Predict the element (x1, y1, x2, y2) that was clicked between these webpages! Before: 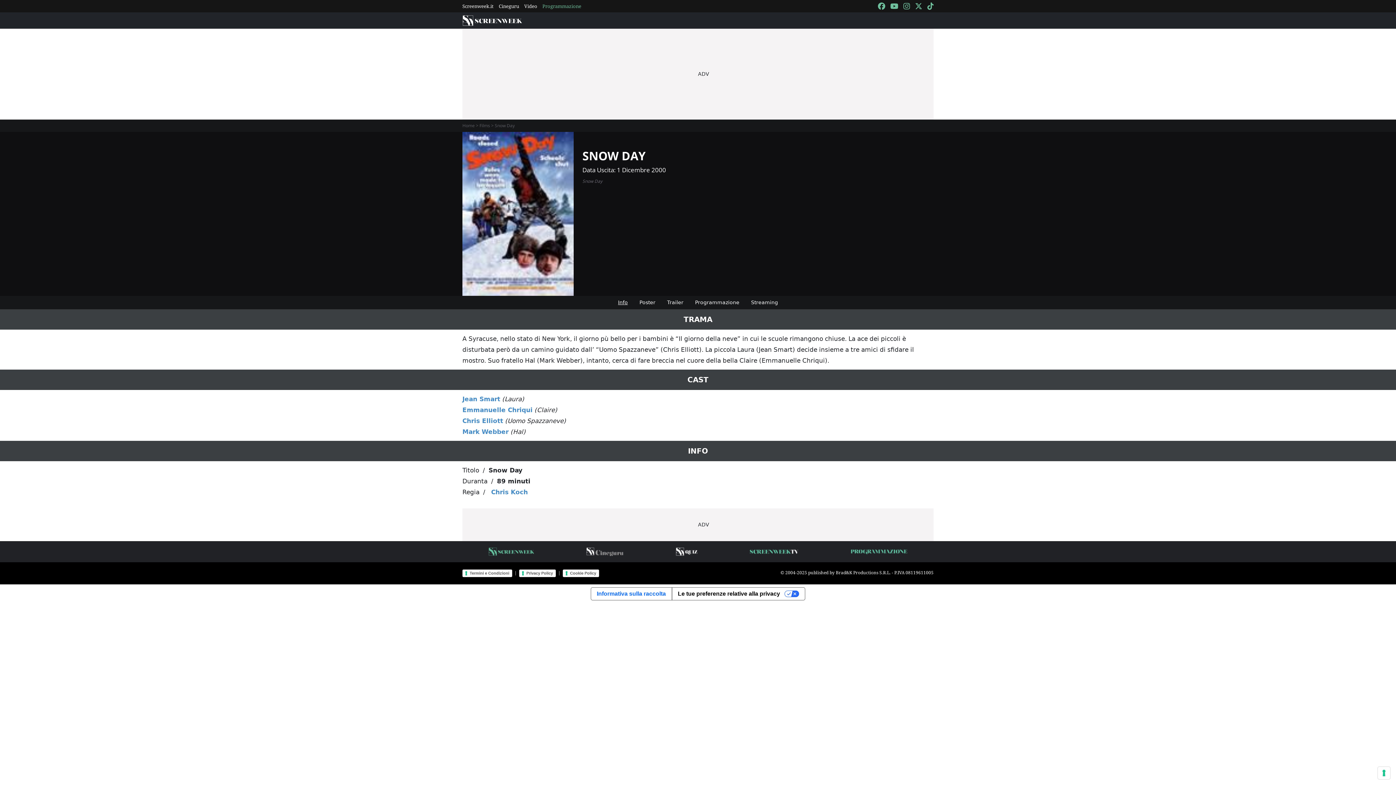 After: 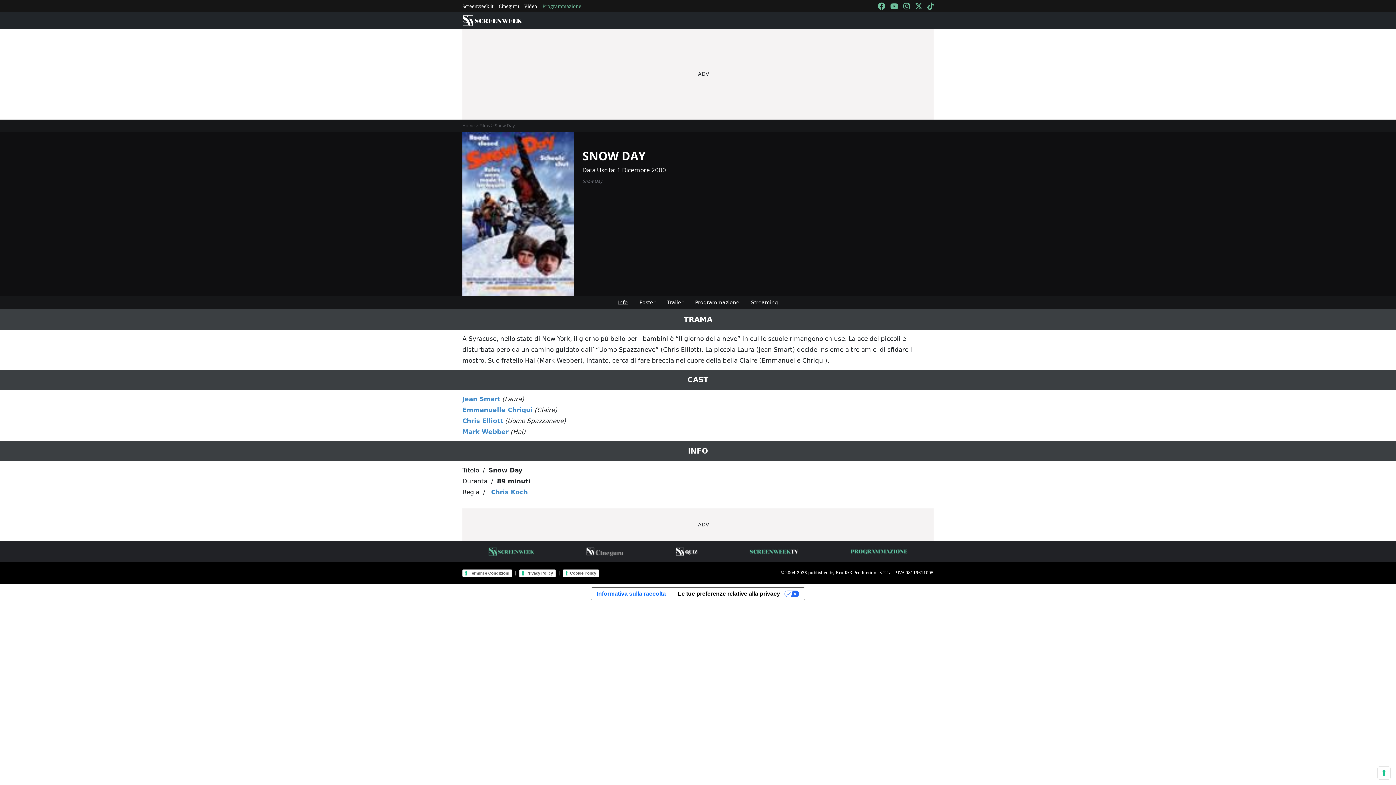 Action: bbox: (927, 0, 933, 12)